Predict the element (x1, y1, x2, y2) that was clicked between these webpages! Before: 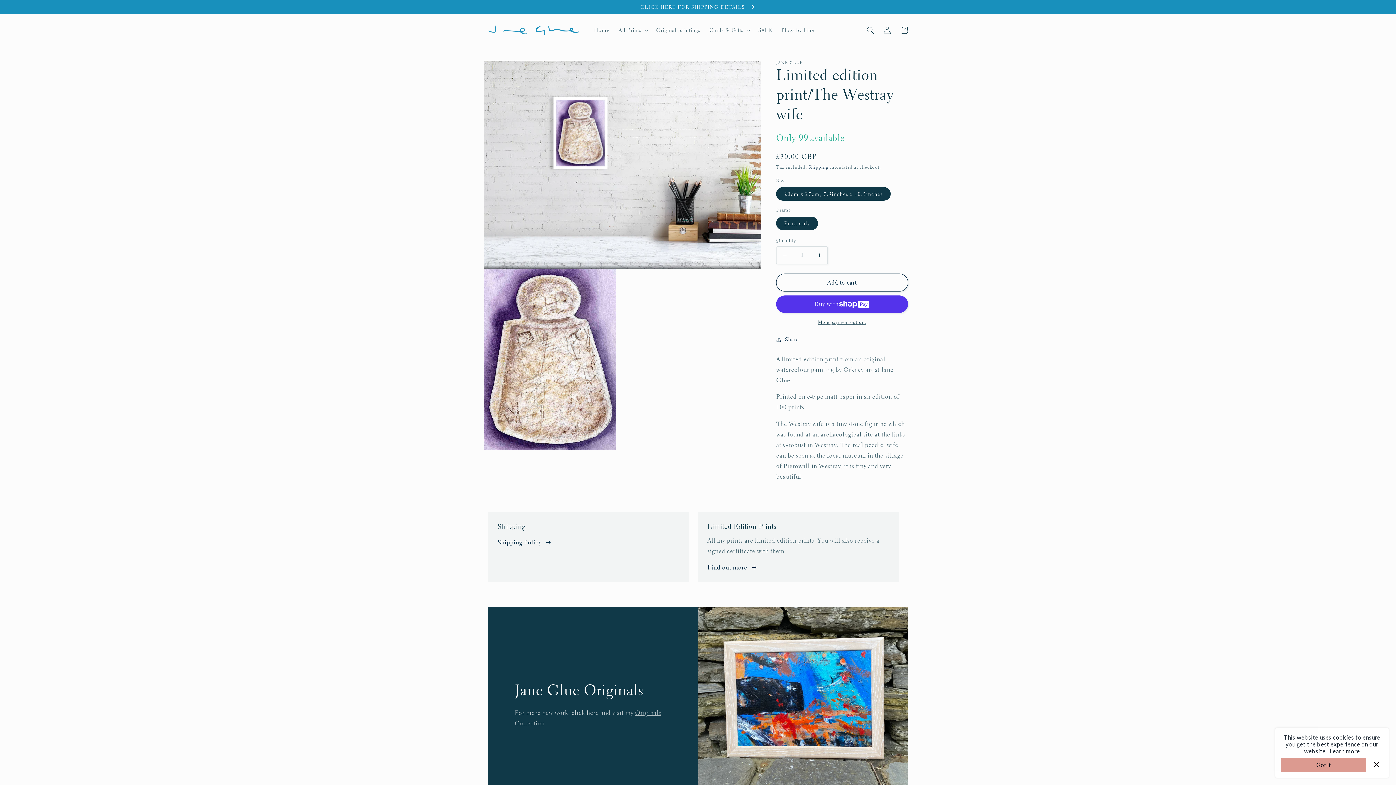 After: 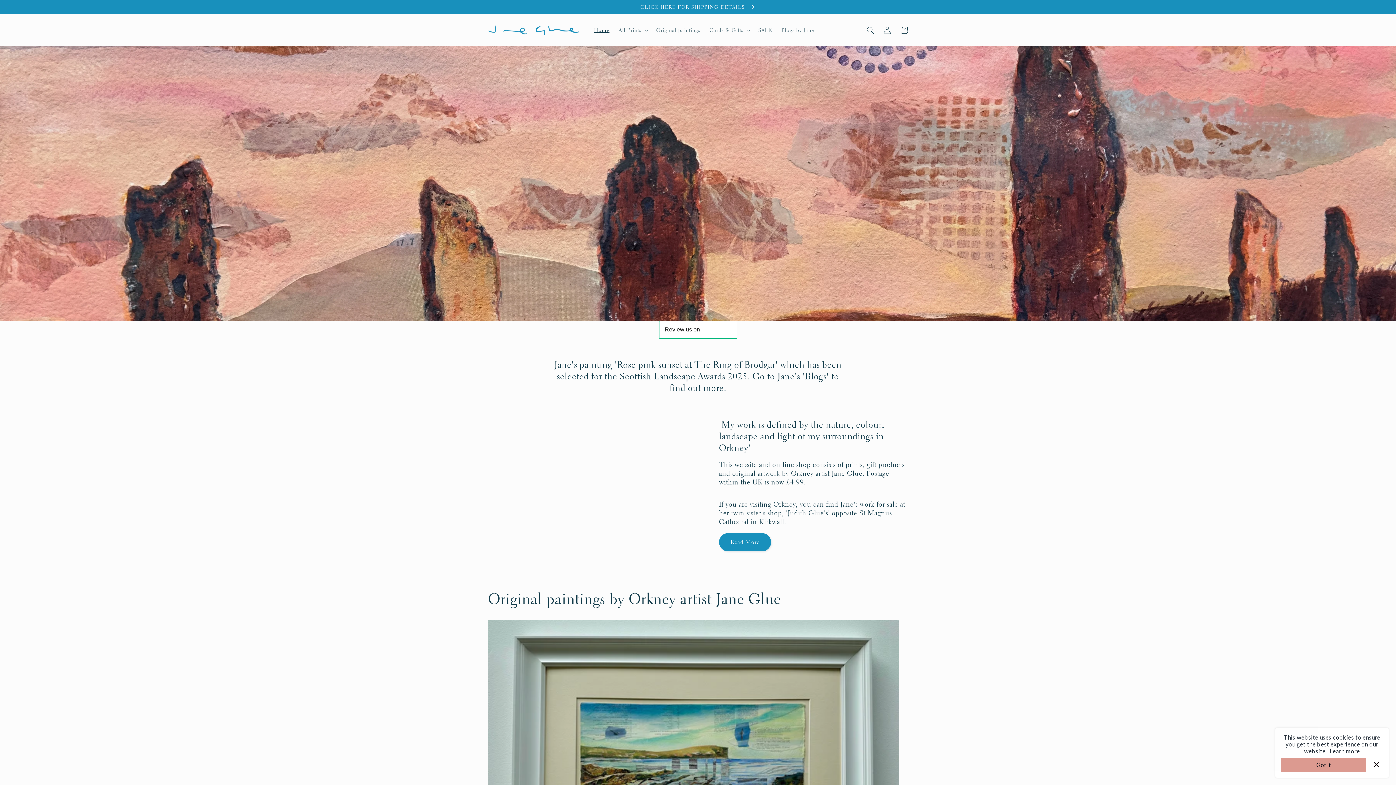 Action: bbox: (589, 22, 614, 38) label: Home